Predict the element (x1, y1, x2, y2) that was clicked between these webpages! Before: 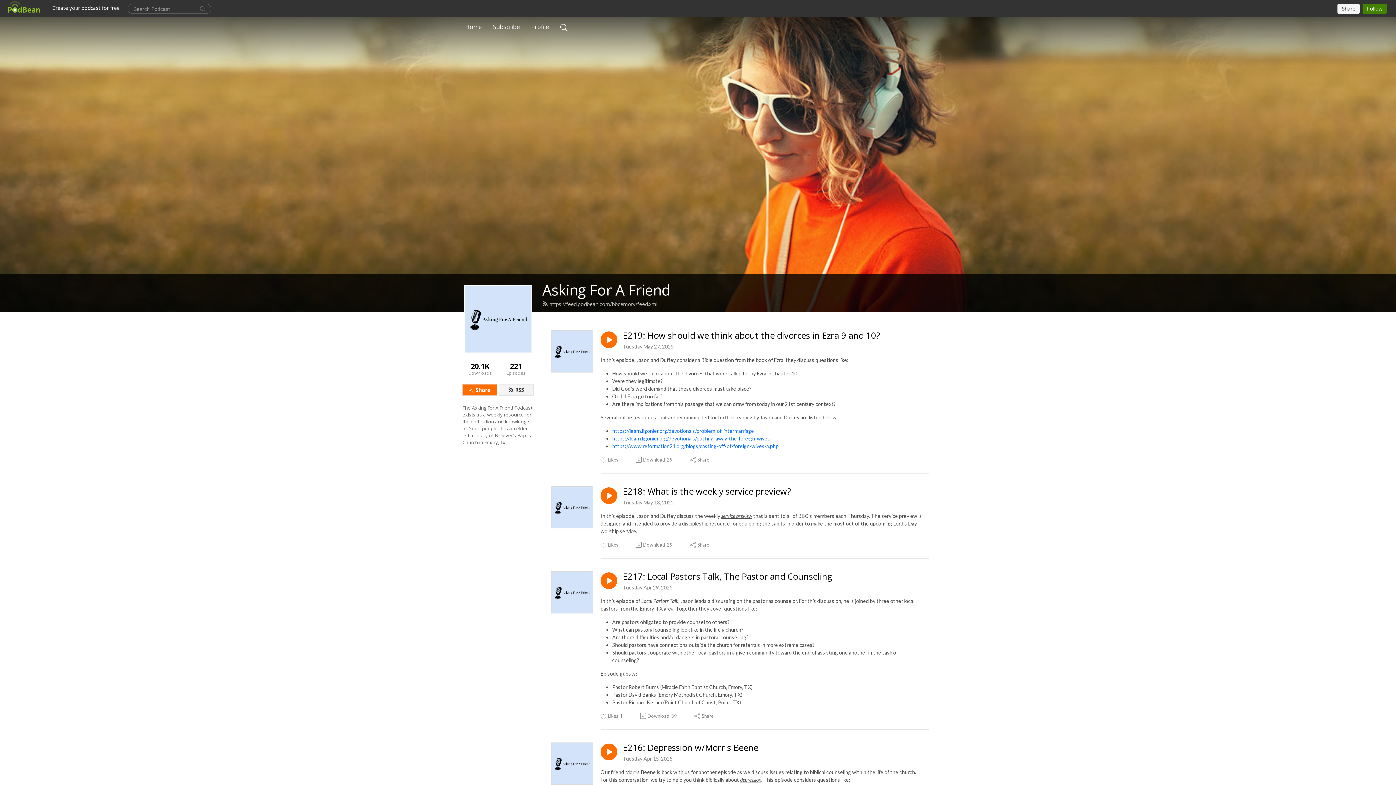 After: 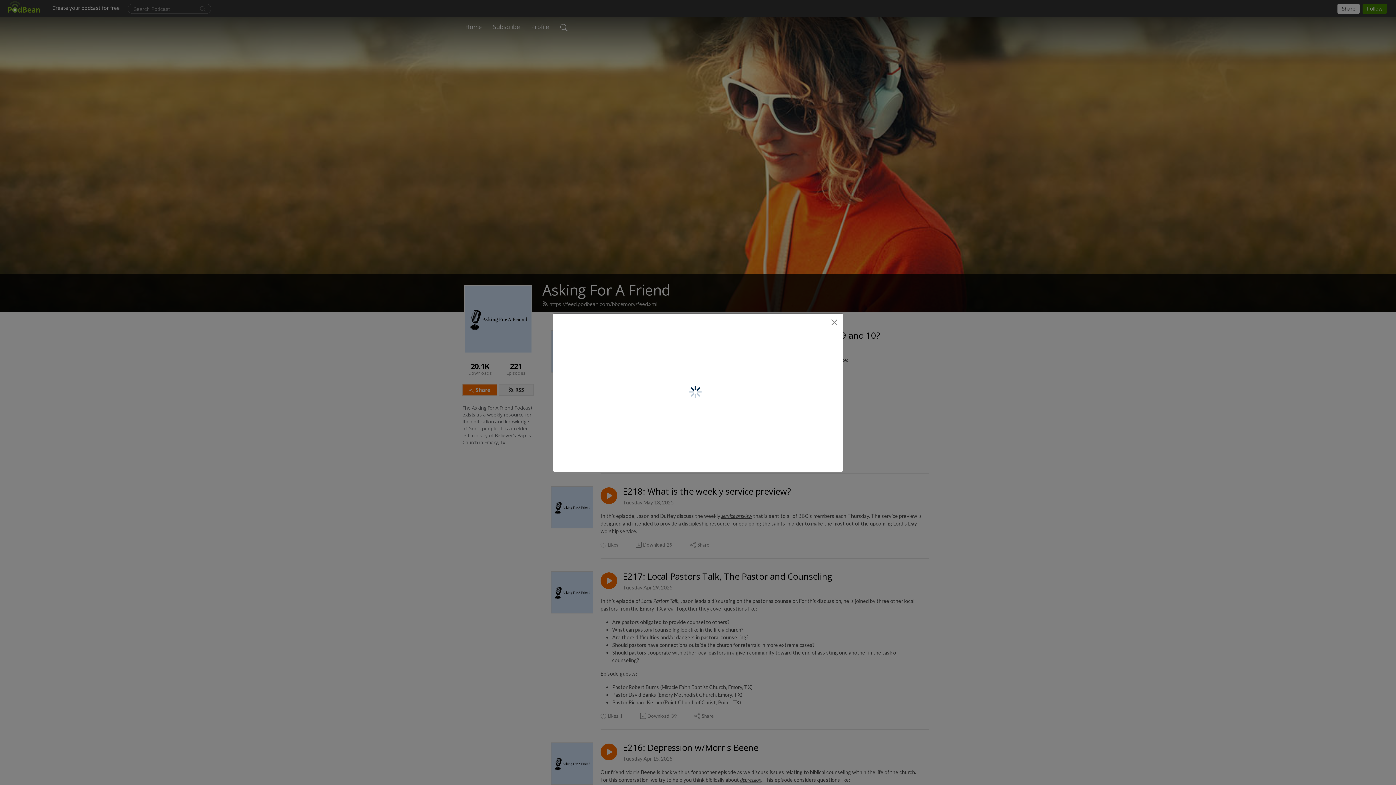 Action: label: Share bbox: (693, 713, 714, 719)